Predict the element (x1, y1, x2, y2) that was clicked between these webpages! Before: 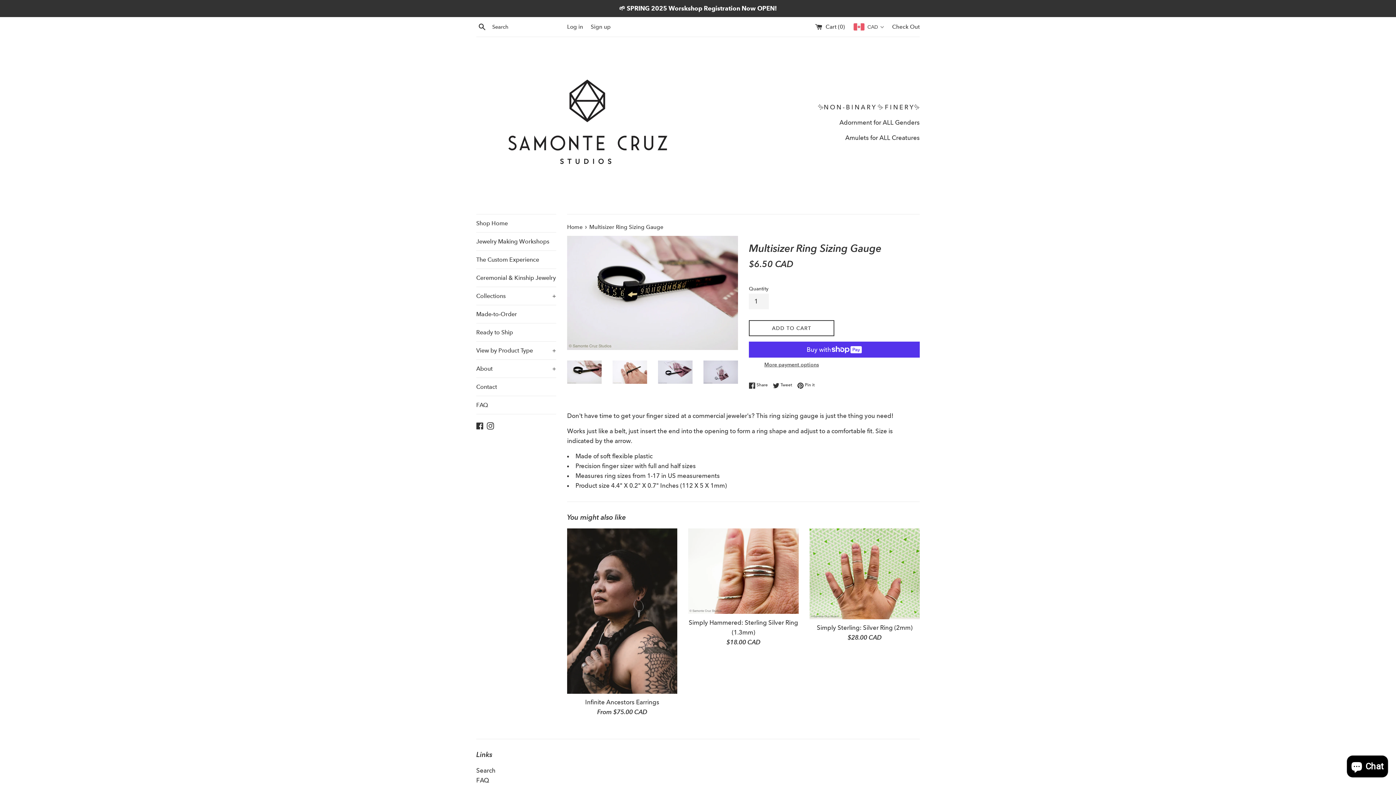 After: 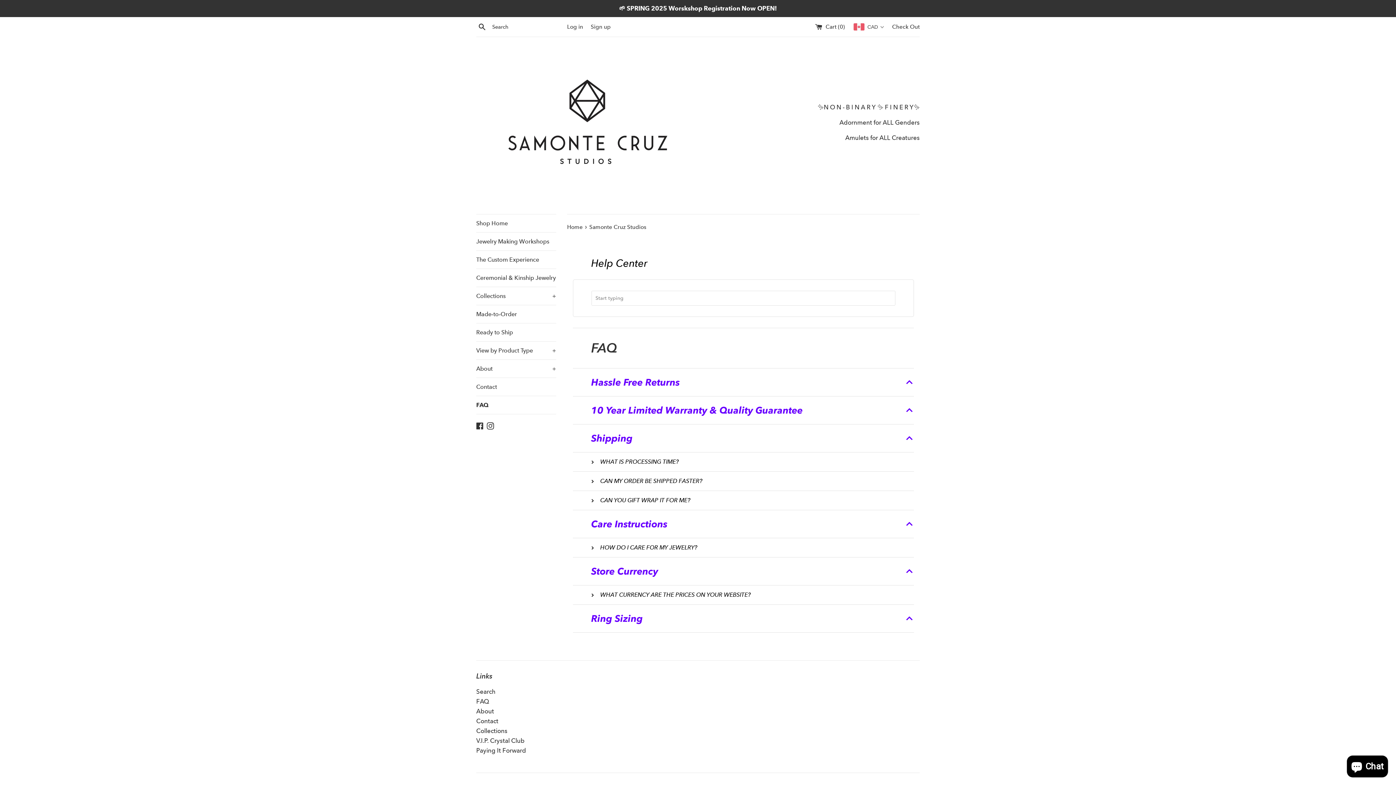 Action: bbox: (476, 777, 489, 784) label: FAQ